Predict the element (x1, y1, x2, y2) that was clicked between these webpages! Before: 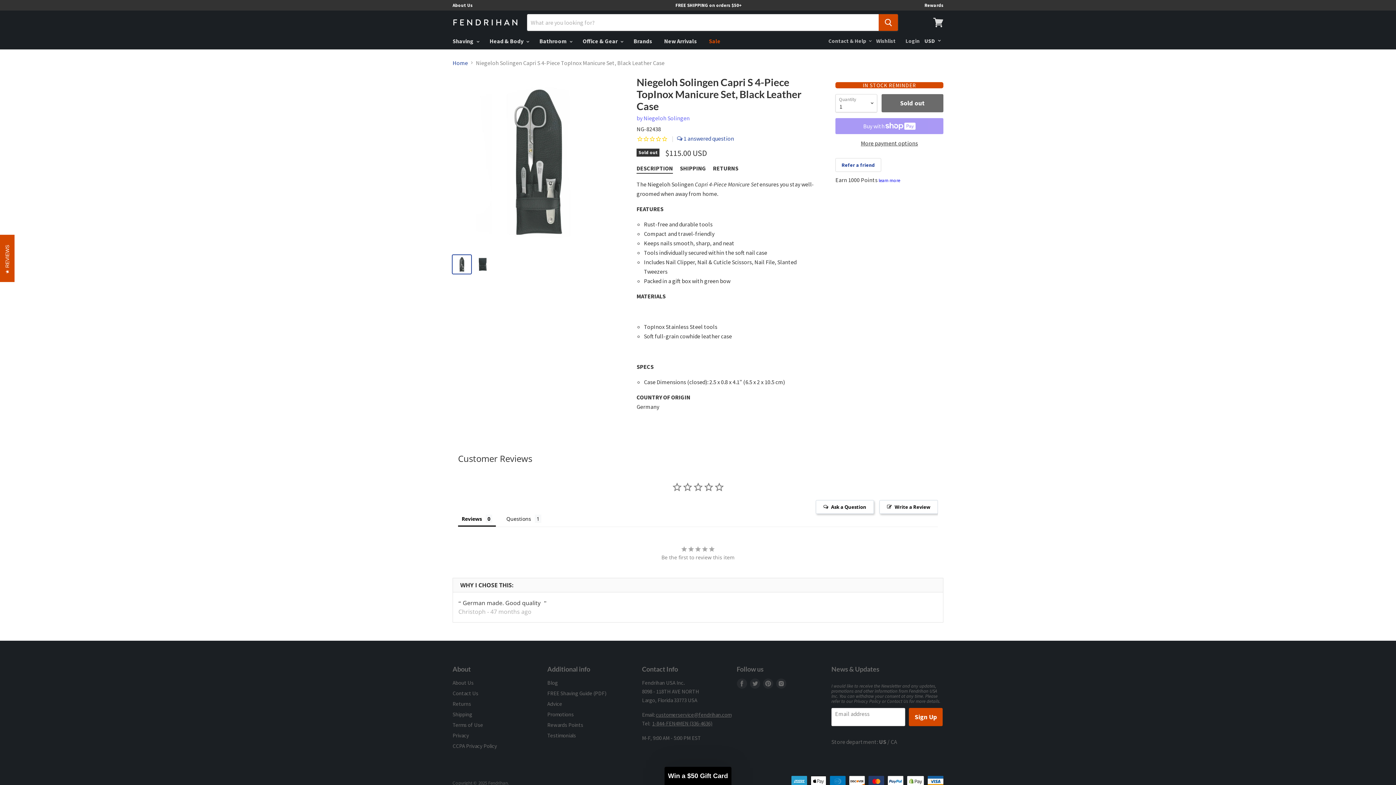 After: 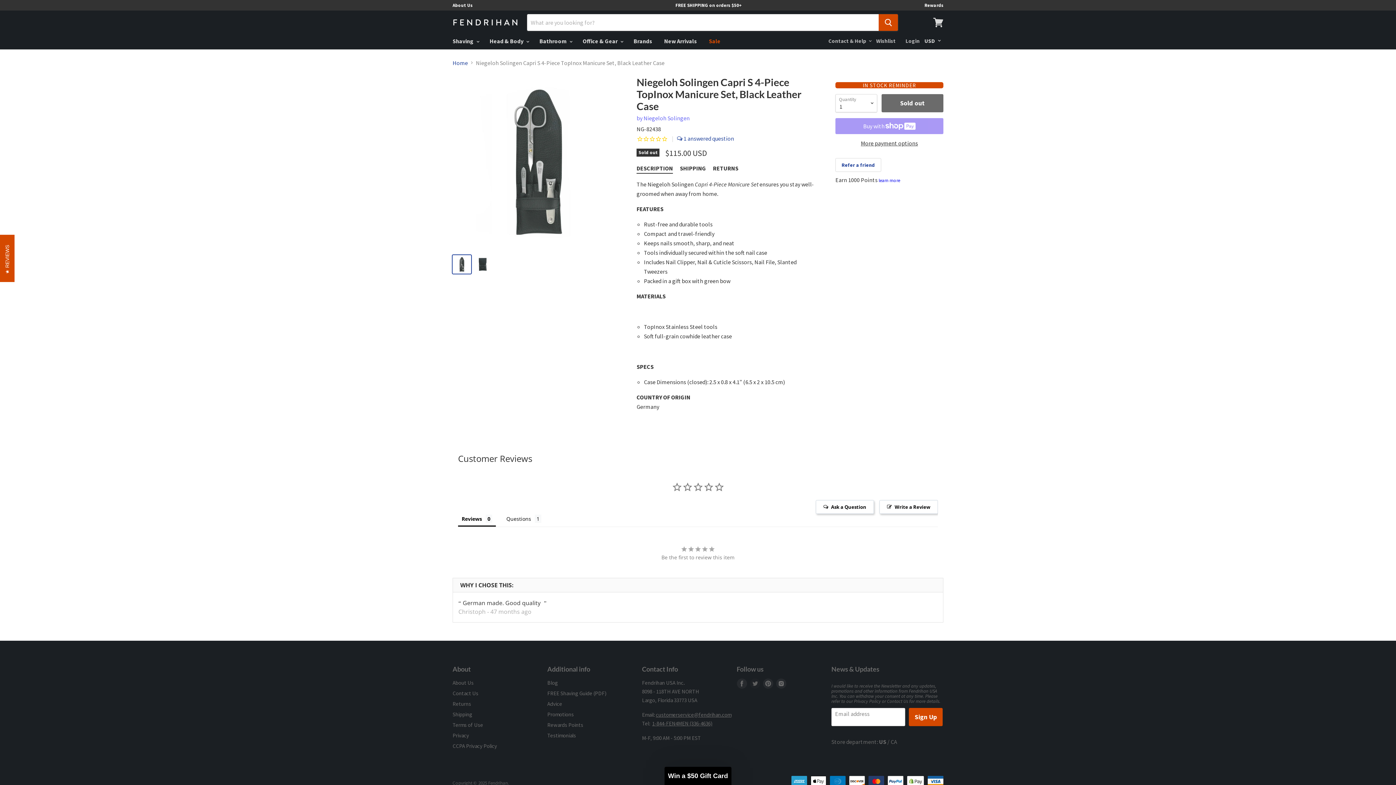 Action: label: Find us on Twitter bbox: (748, 677, 761, 690)